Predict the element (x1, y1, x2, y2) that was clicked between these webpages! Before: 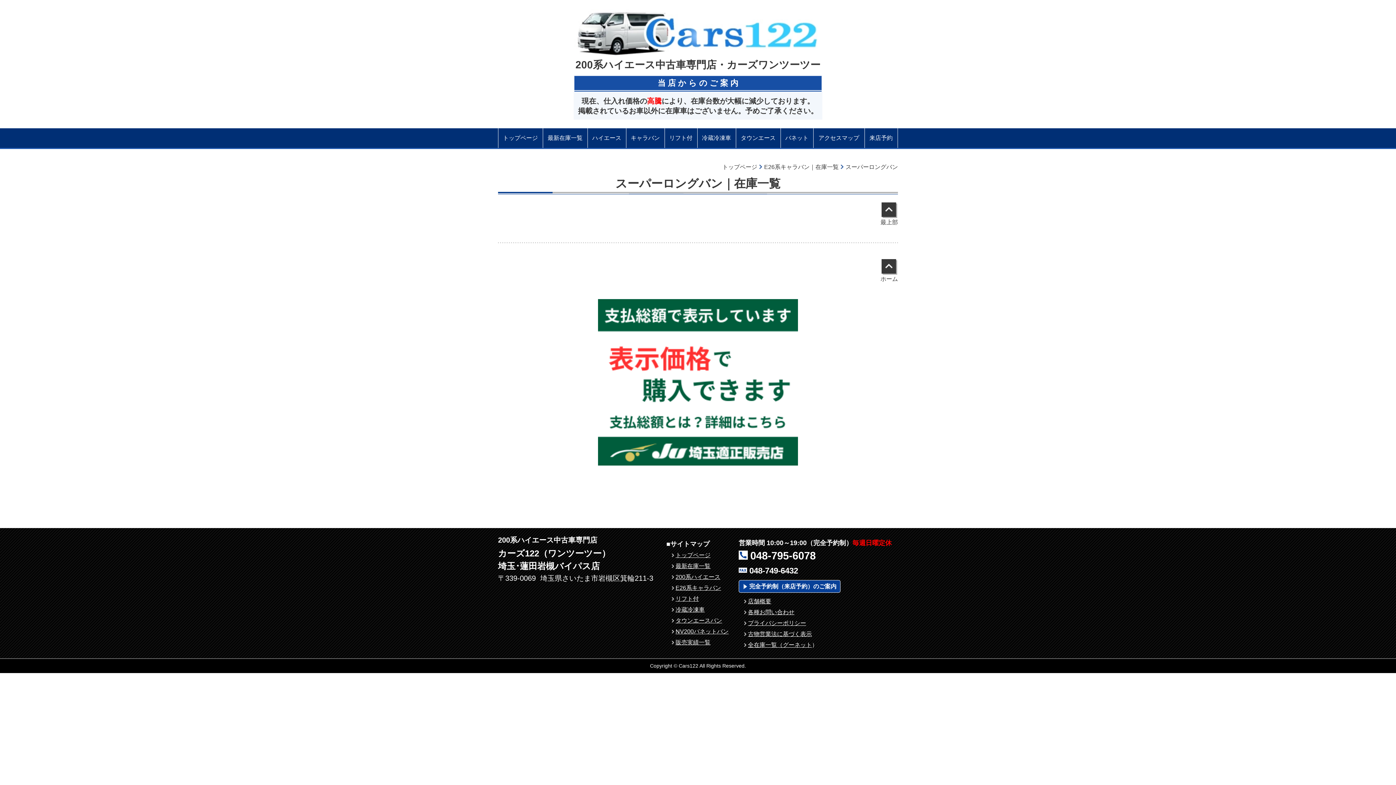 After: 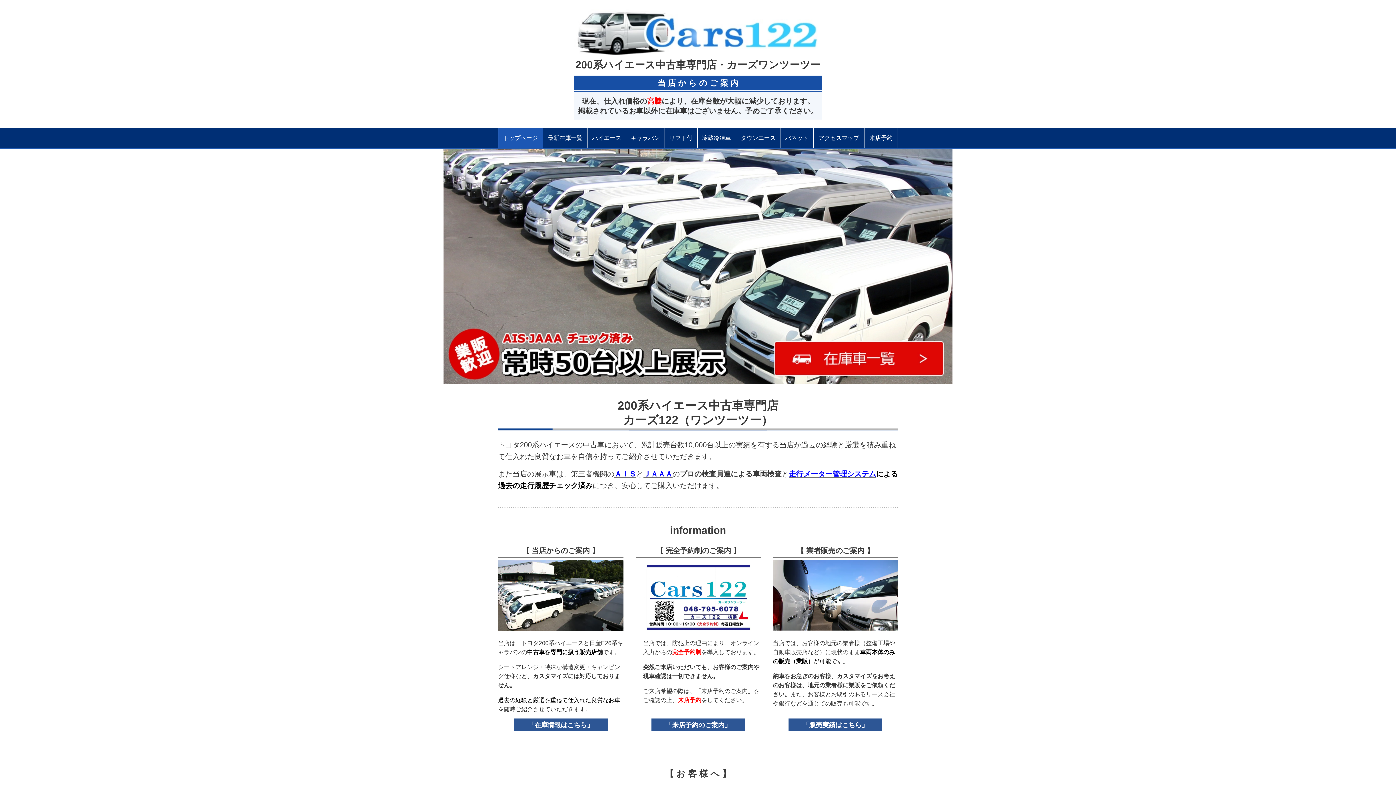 Action: bbox: (880, 259, 898, 282) label: ホーム